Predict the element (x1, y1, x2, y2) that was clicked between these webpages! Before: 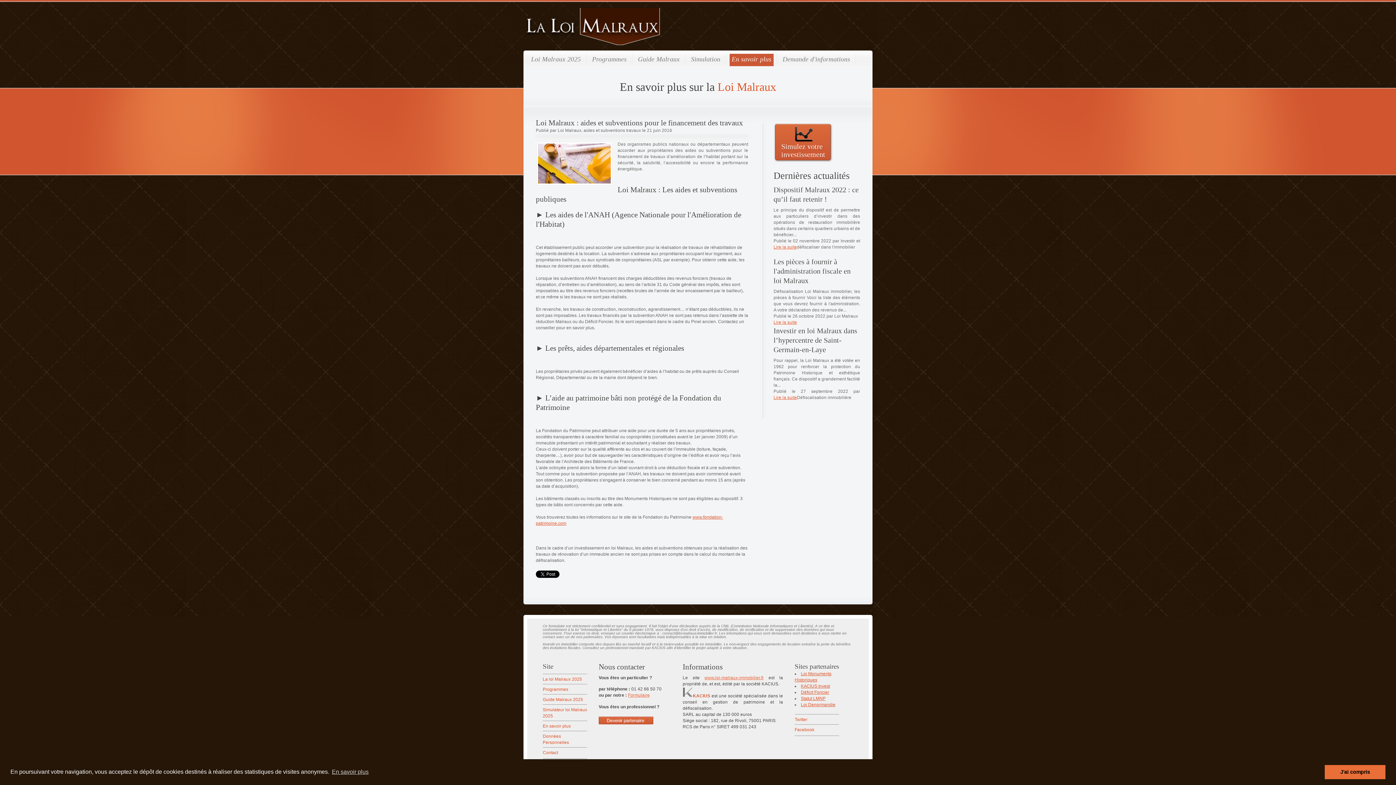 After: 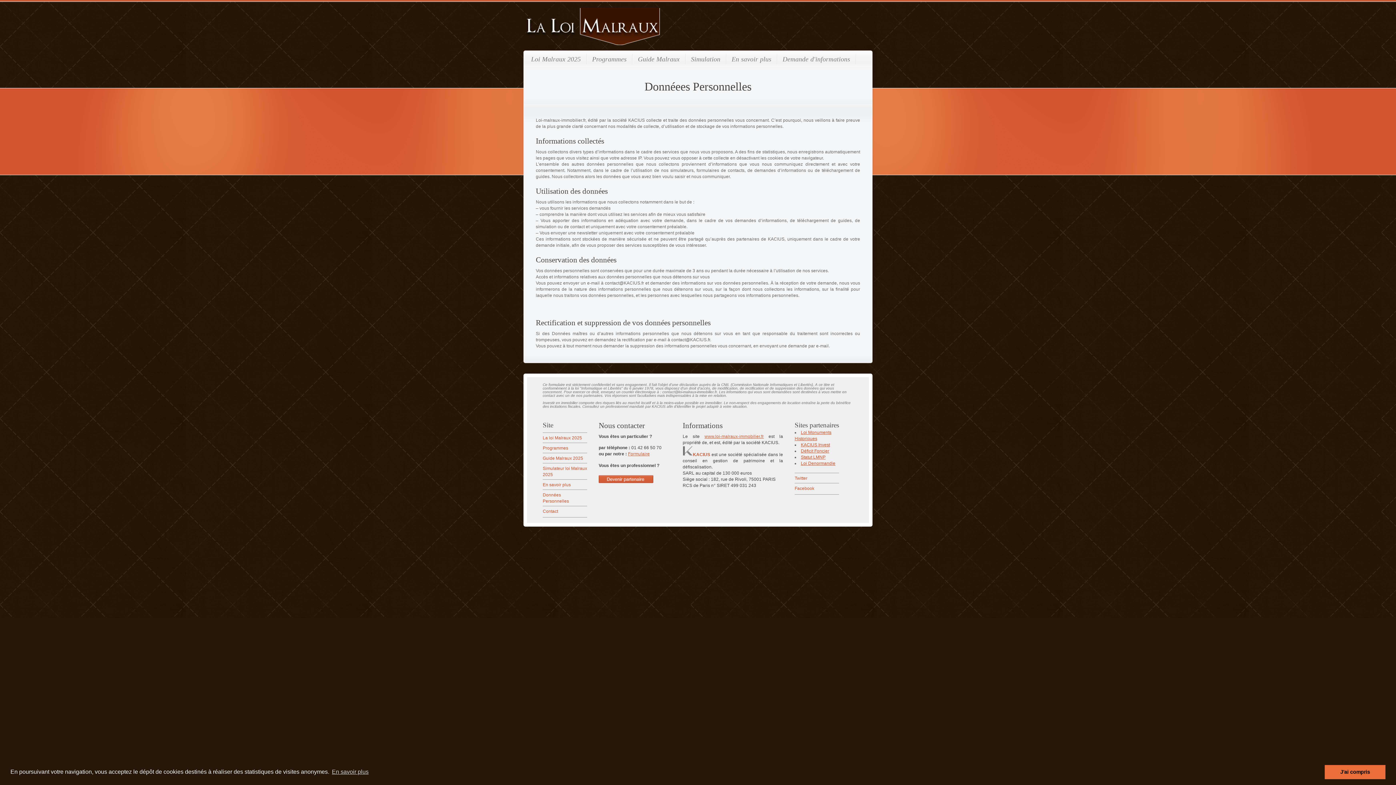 Action: label: Données Personnelles bbox: (542, 733, 587, 746)